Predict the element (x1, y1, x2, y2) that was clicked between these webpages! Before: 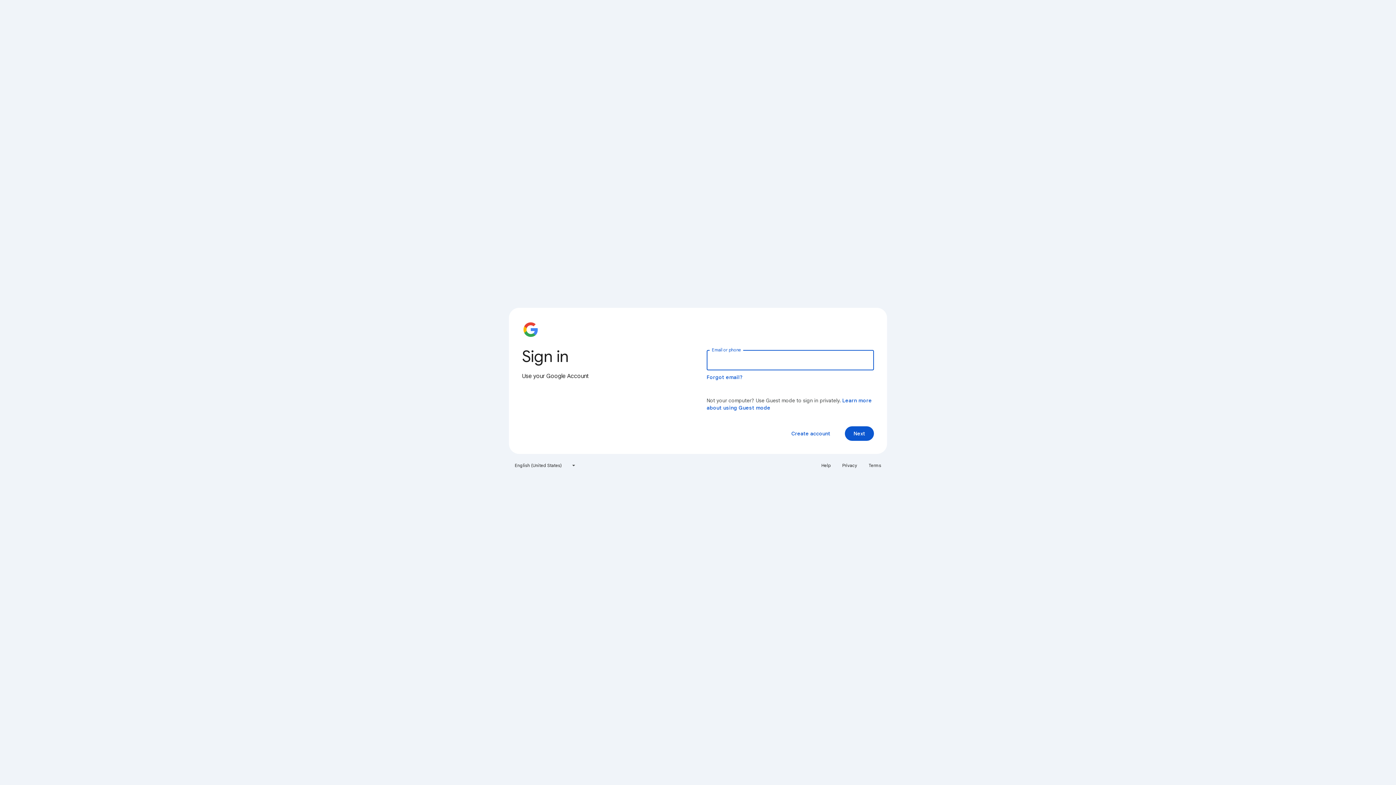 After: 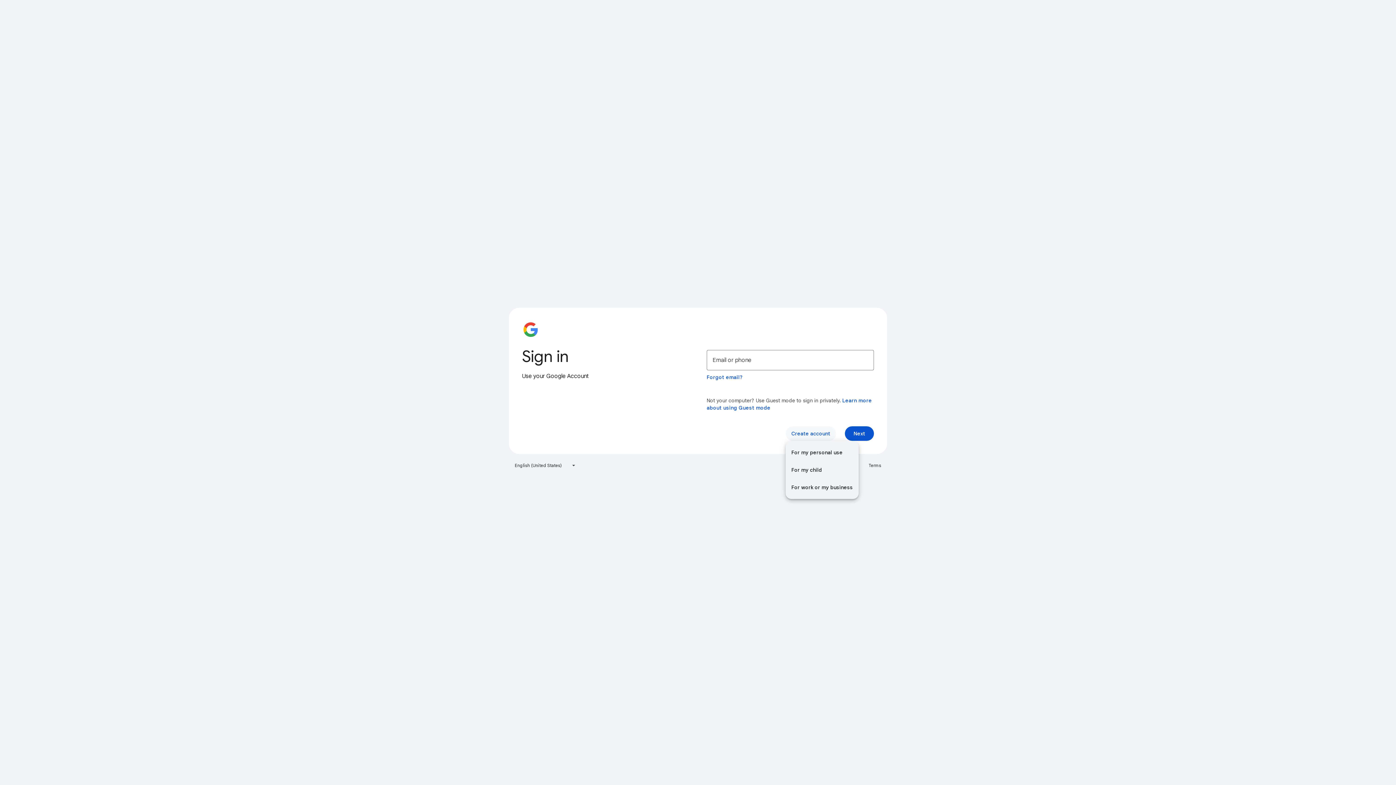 Action: bbox: (785, 426, 836, 441) label: Create account